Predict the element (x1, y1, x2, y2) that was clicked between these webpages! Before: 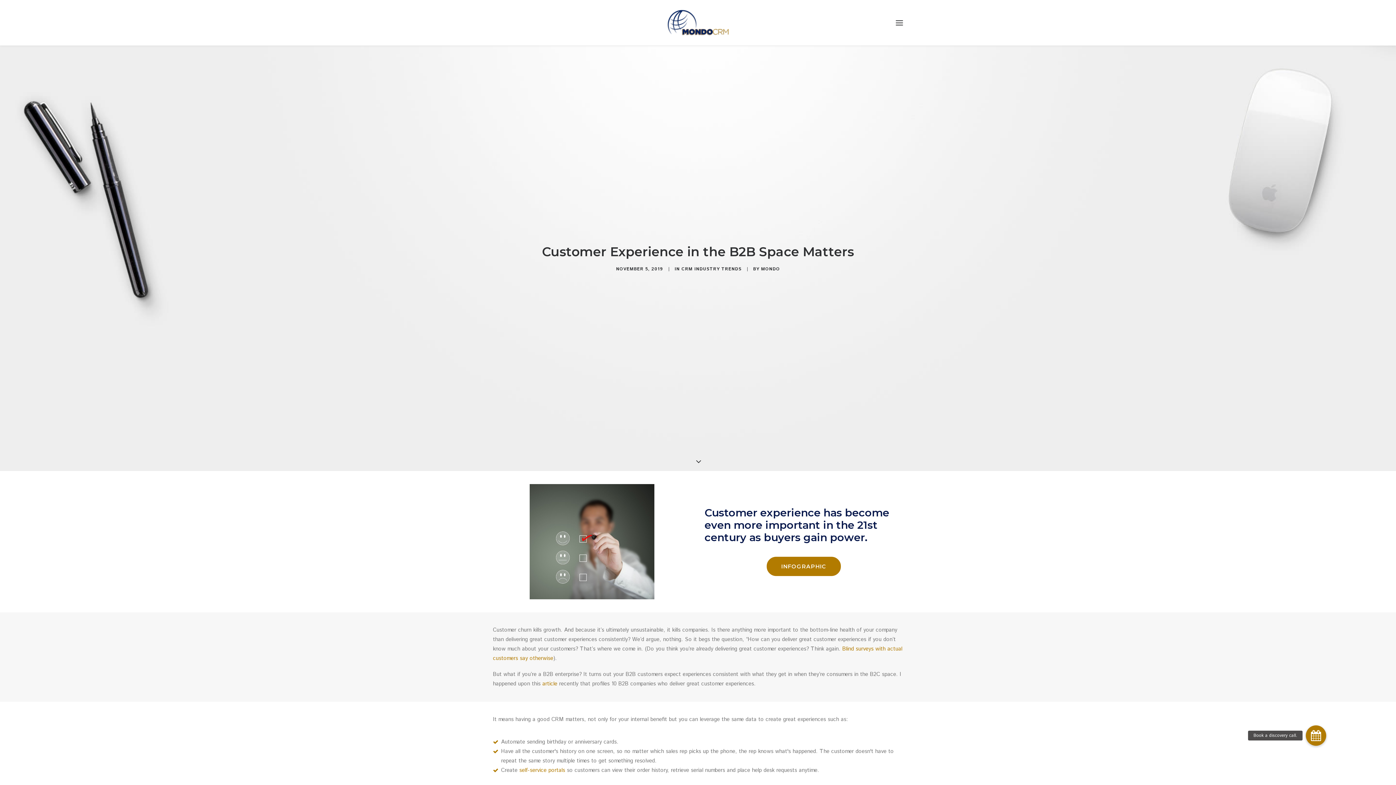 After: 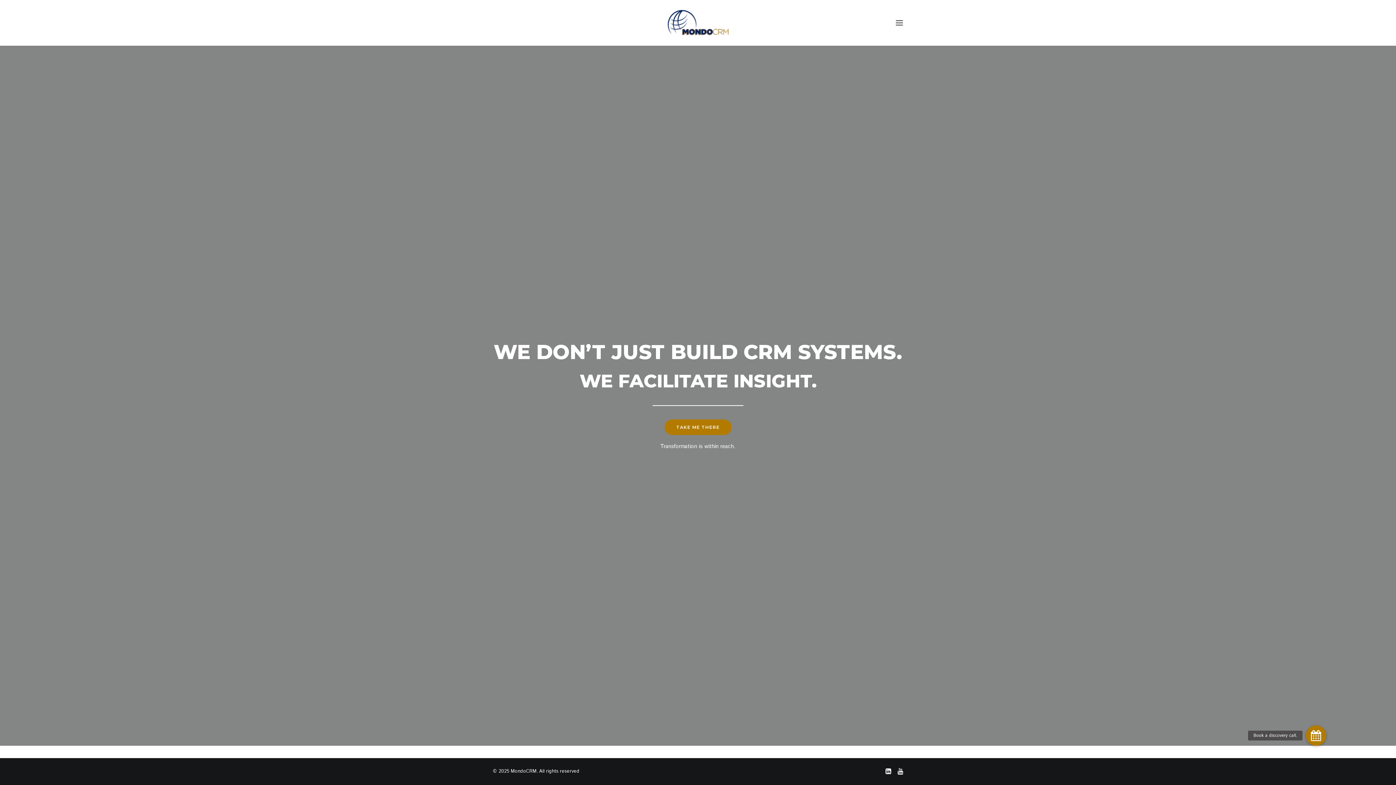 Action: bbox: (667, 9, 729, 35) label: MondoCRM